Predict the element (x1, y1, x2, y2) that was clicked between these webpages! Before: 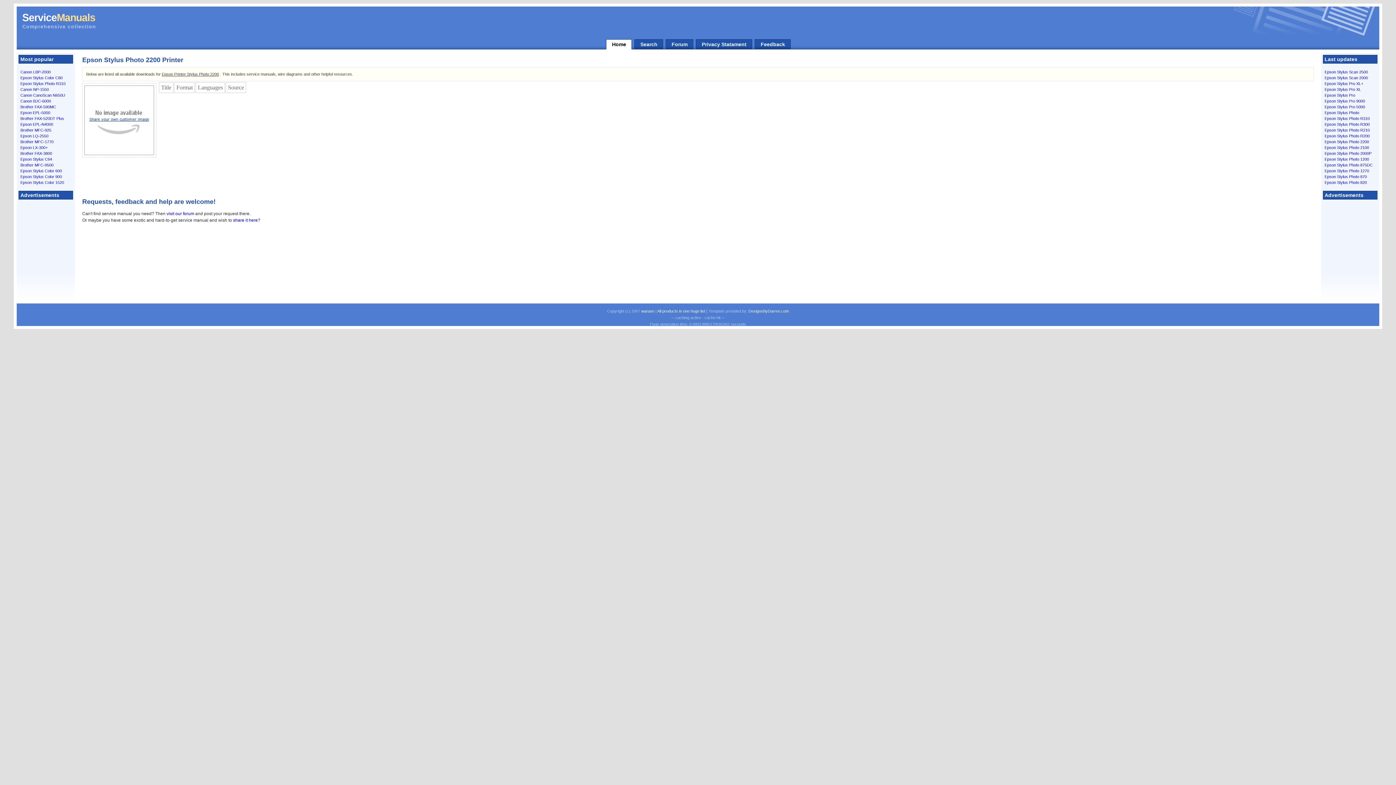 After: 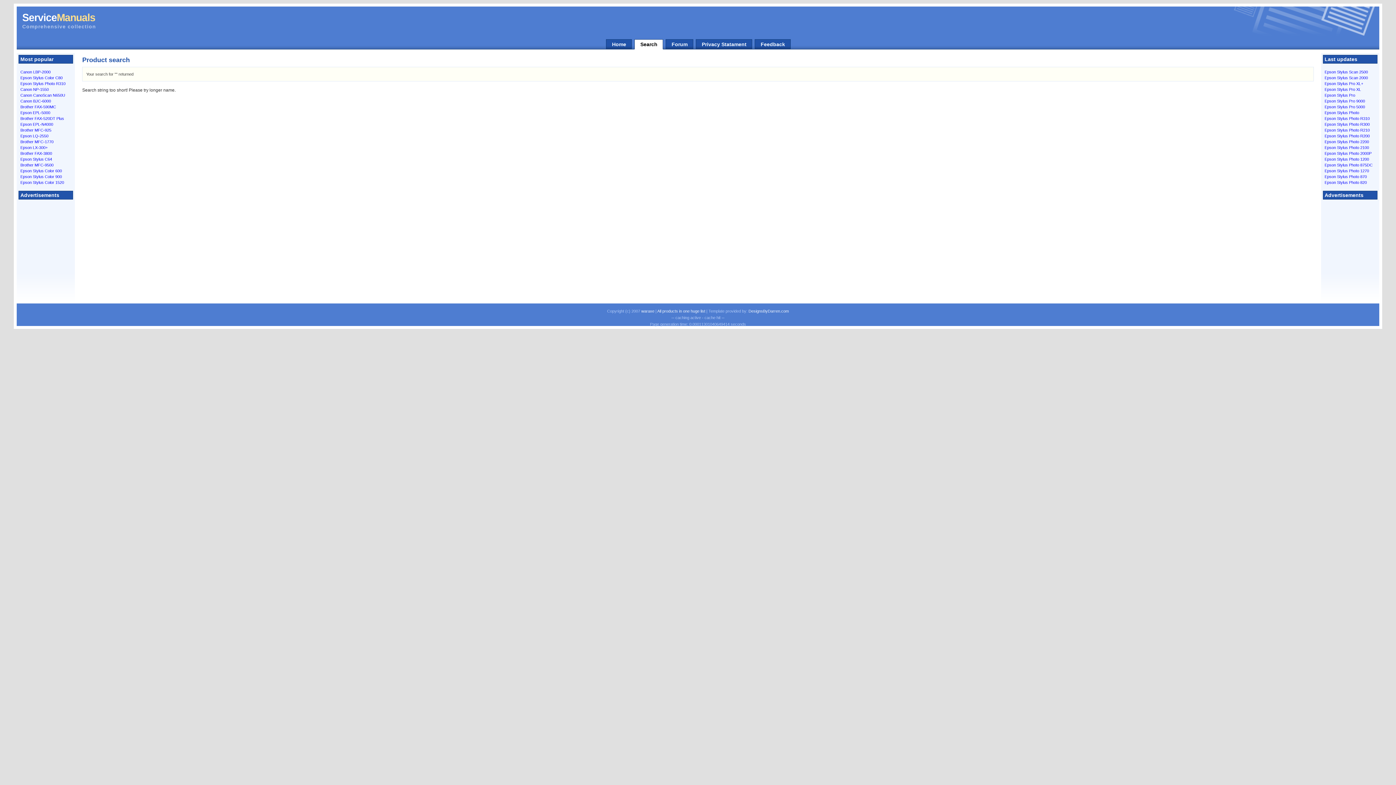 Action: label: Search bbox: (634, 39, 663, 49)